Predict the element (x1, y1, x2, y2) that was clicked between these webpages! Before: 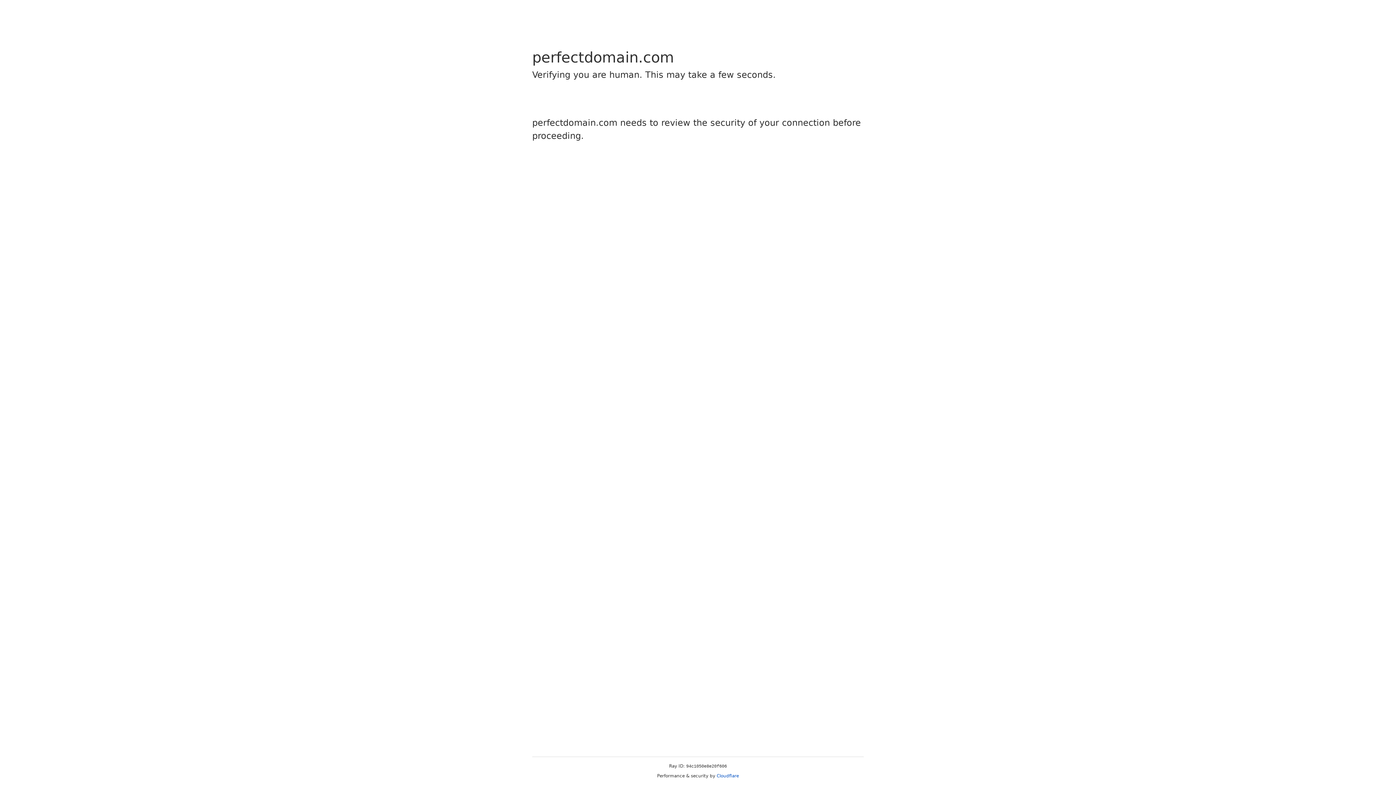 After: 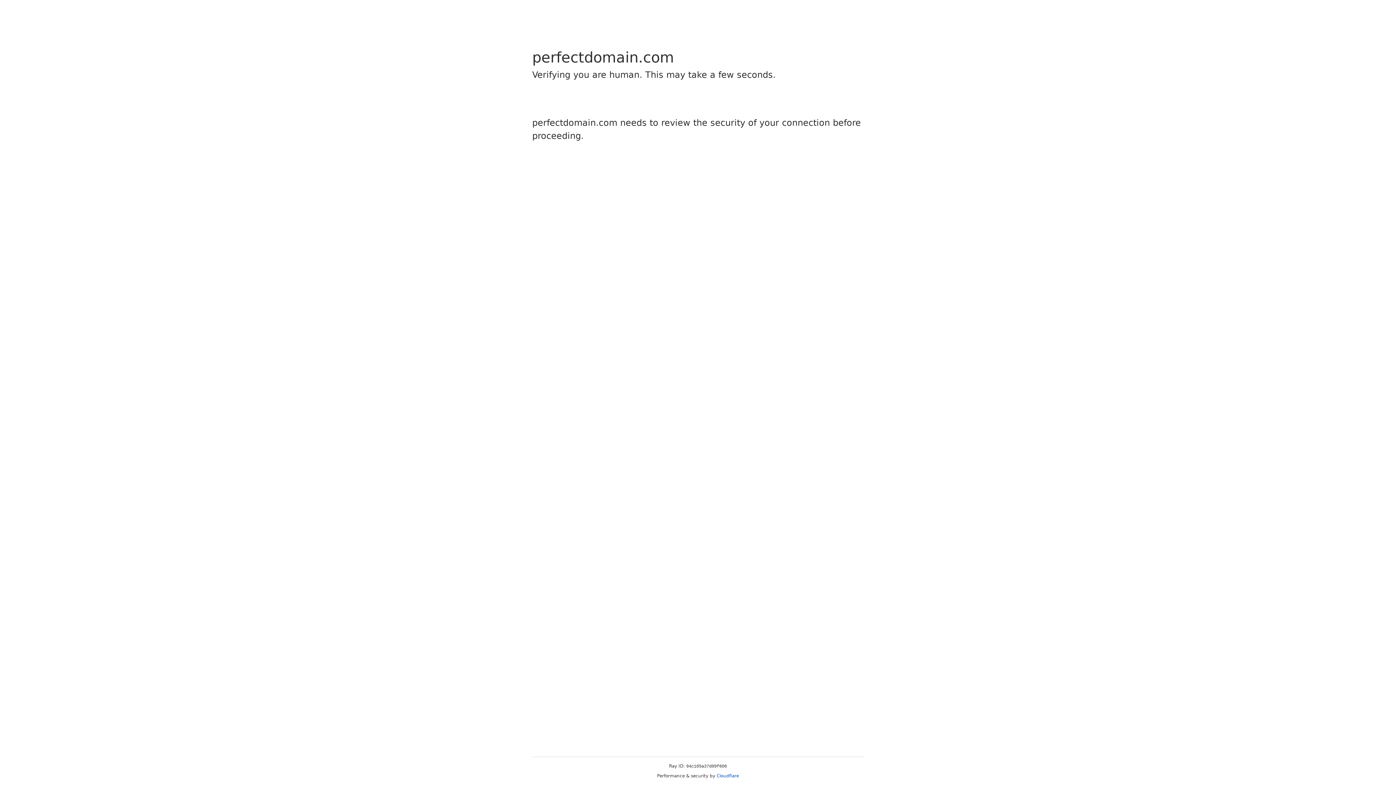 Action: bbox: (716, 773, 739, 778) label: Cloudflare